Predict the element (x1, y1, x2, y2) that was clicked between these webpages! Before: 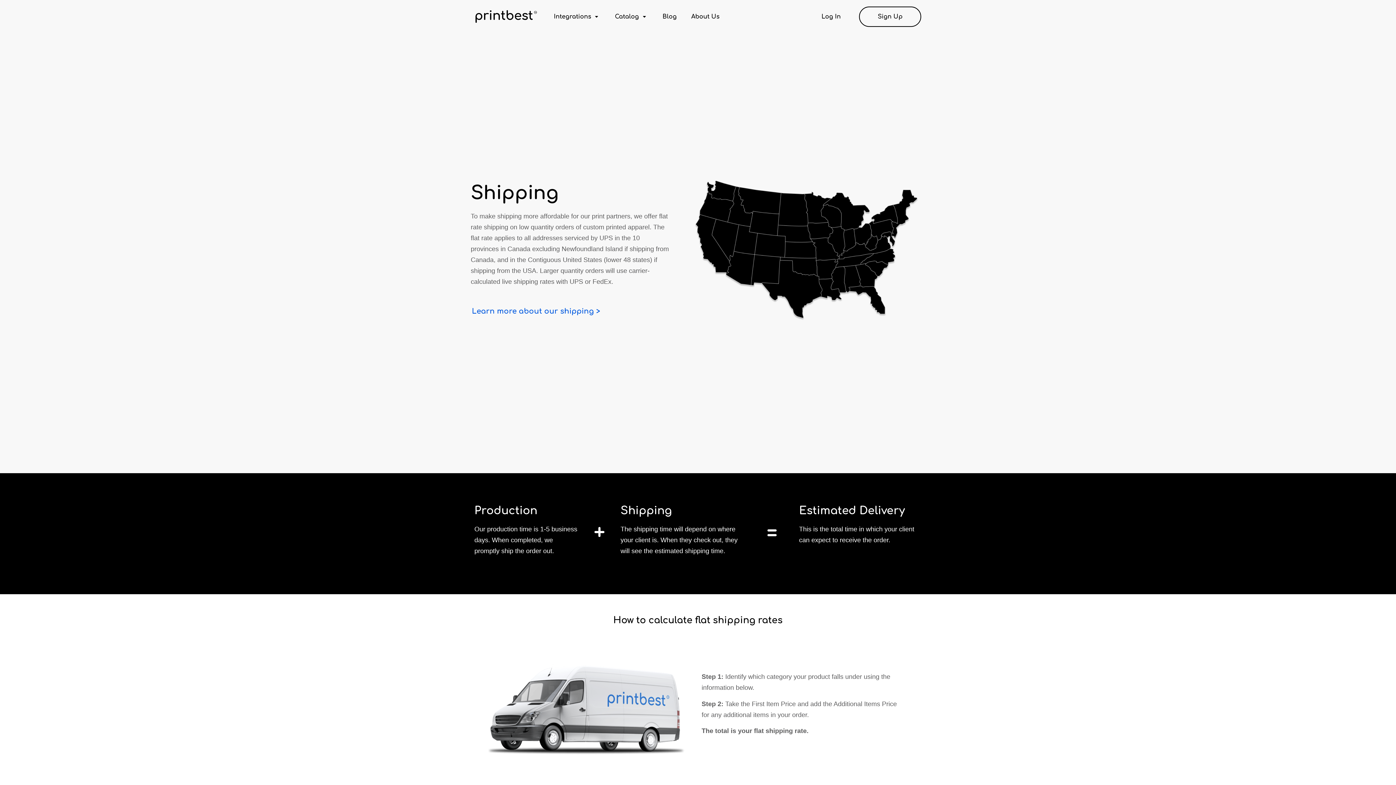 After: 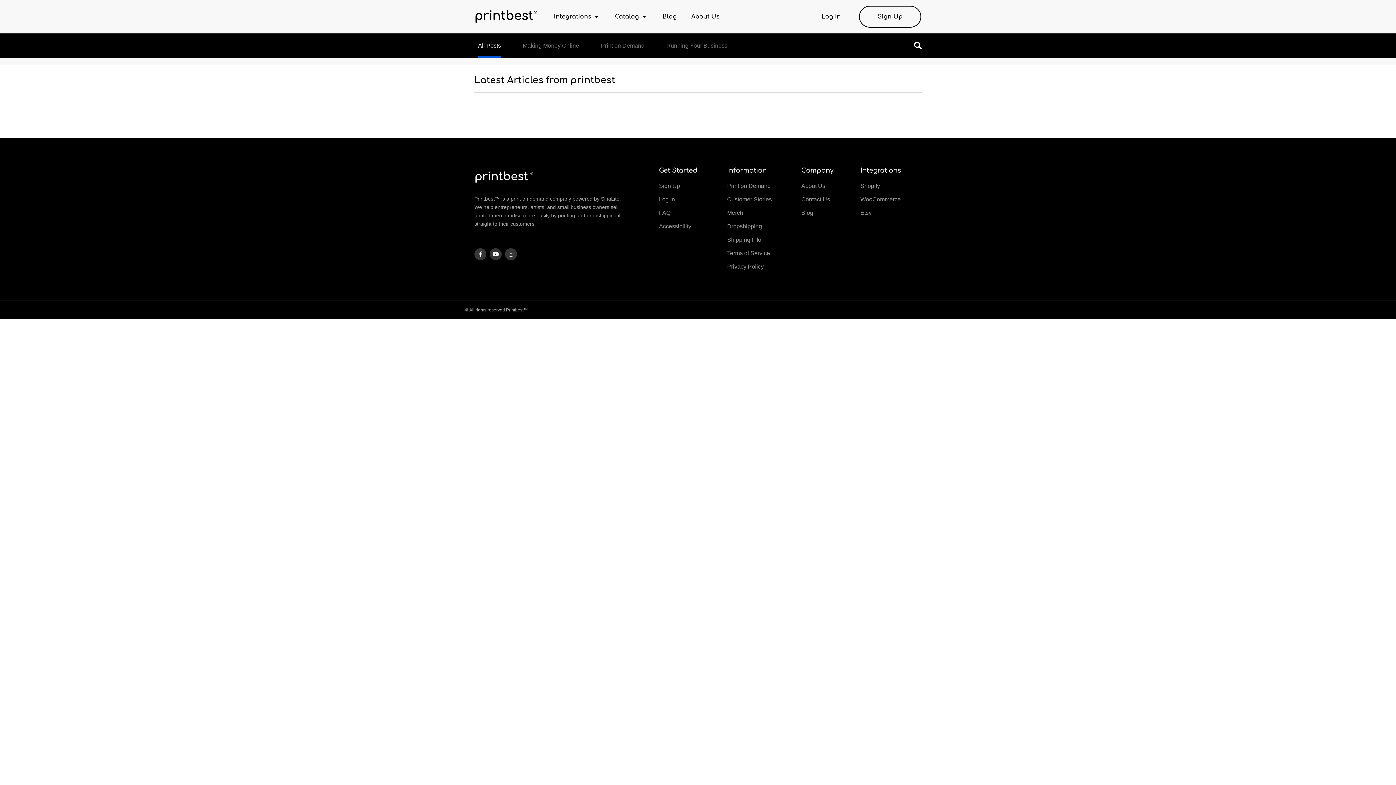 Action: bbox: (662, 12, 676, 21) label: Blog